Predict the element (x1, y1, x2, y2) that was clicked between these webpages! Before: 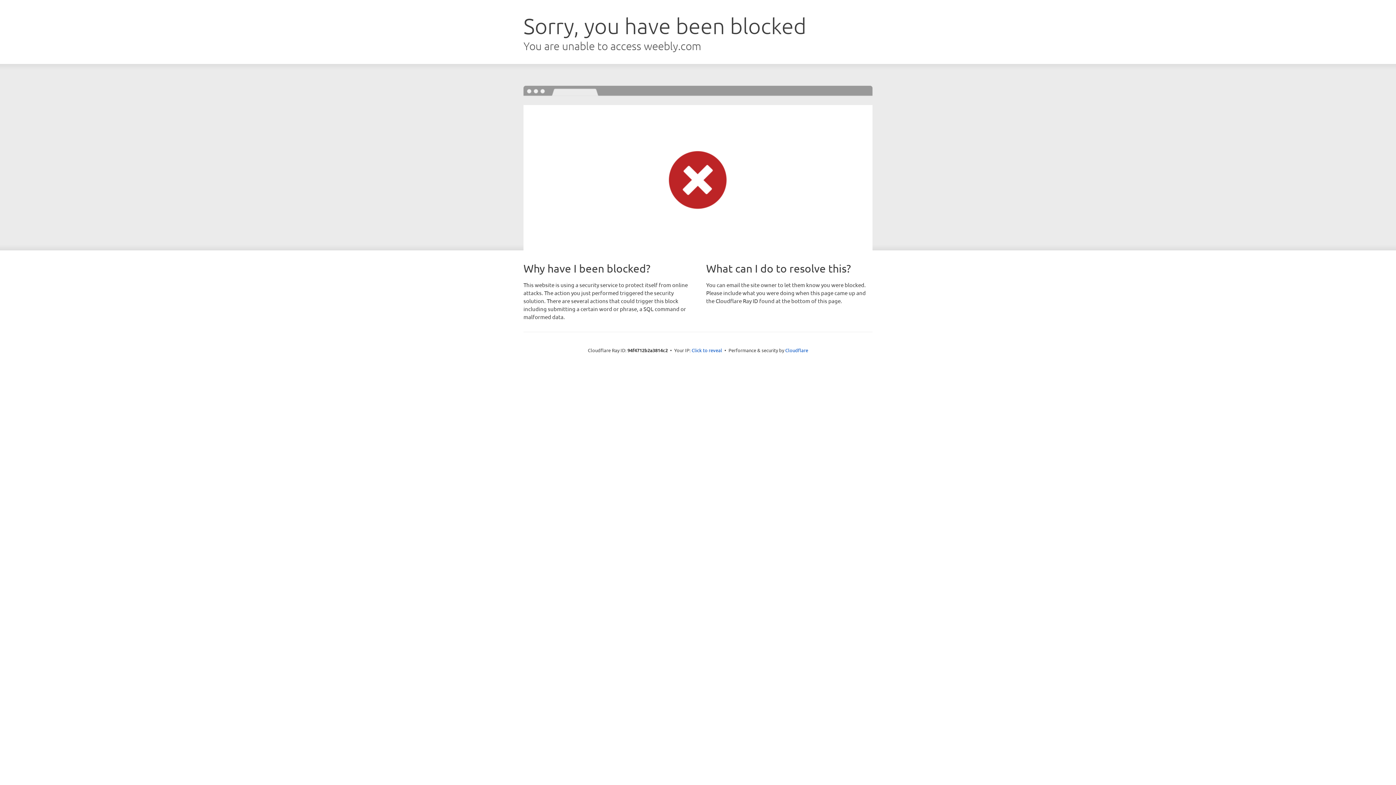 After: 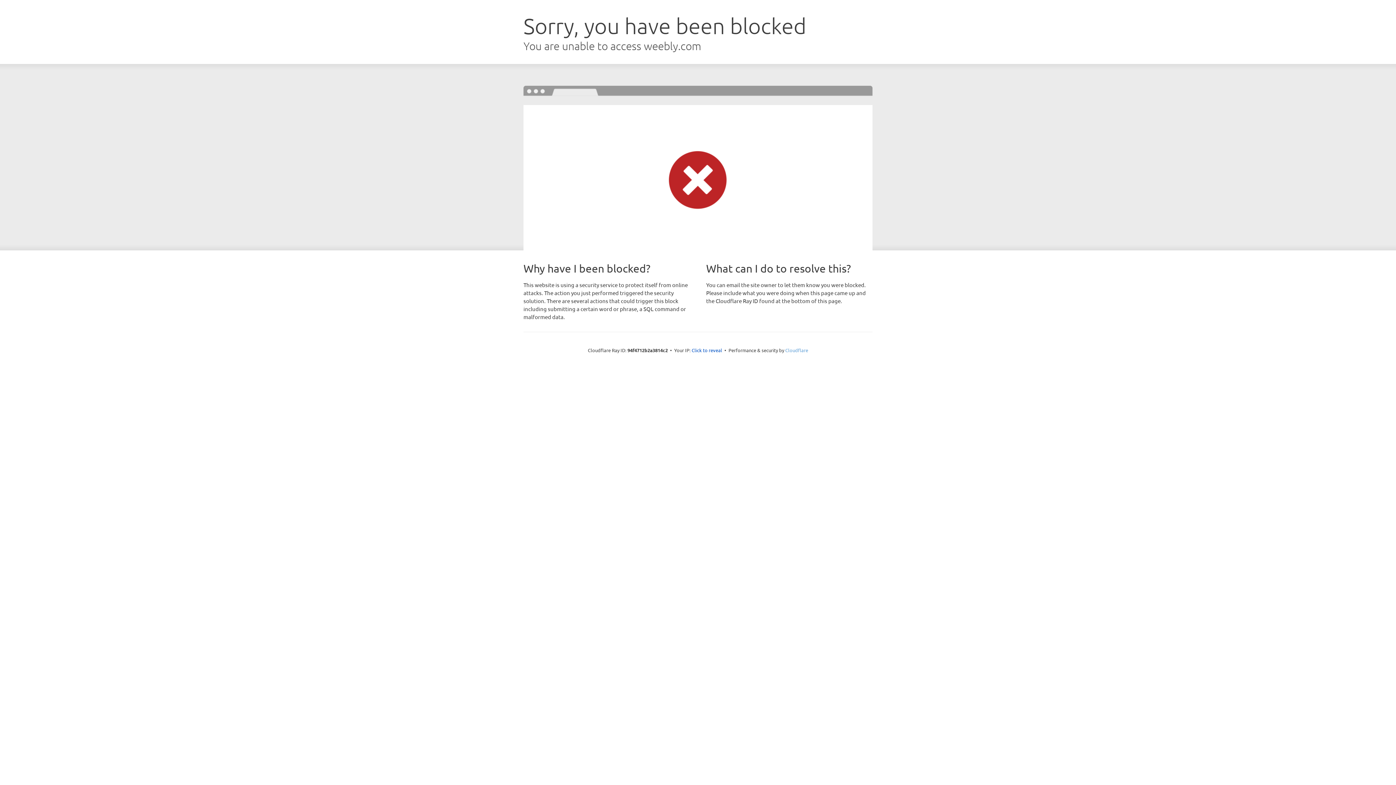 Action: label: Cloudflare bbox: (785, 347, 808, 353)